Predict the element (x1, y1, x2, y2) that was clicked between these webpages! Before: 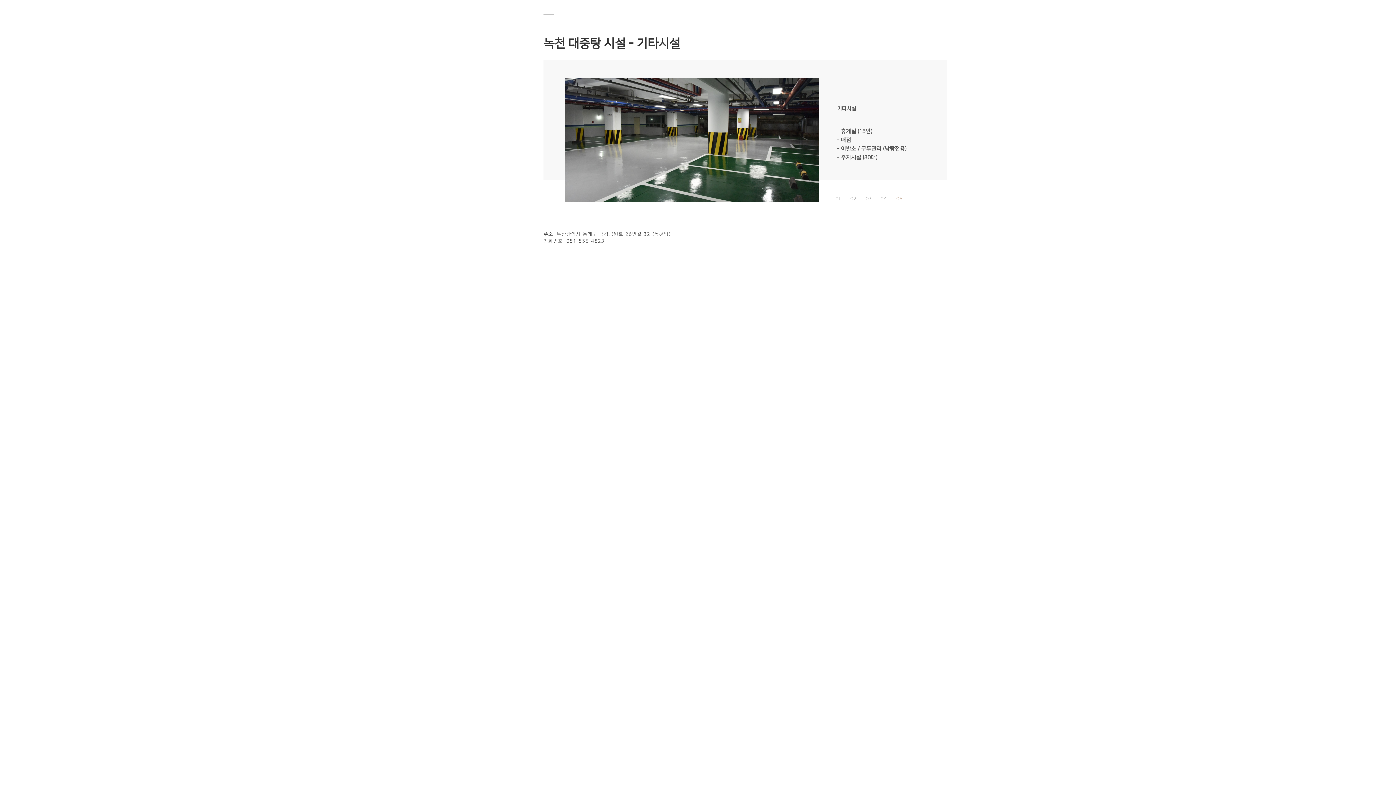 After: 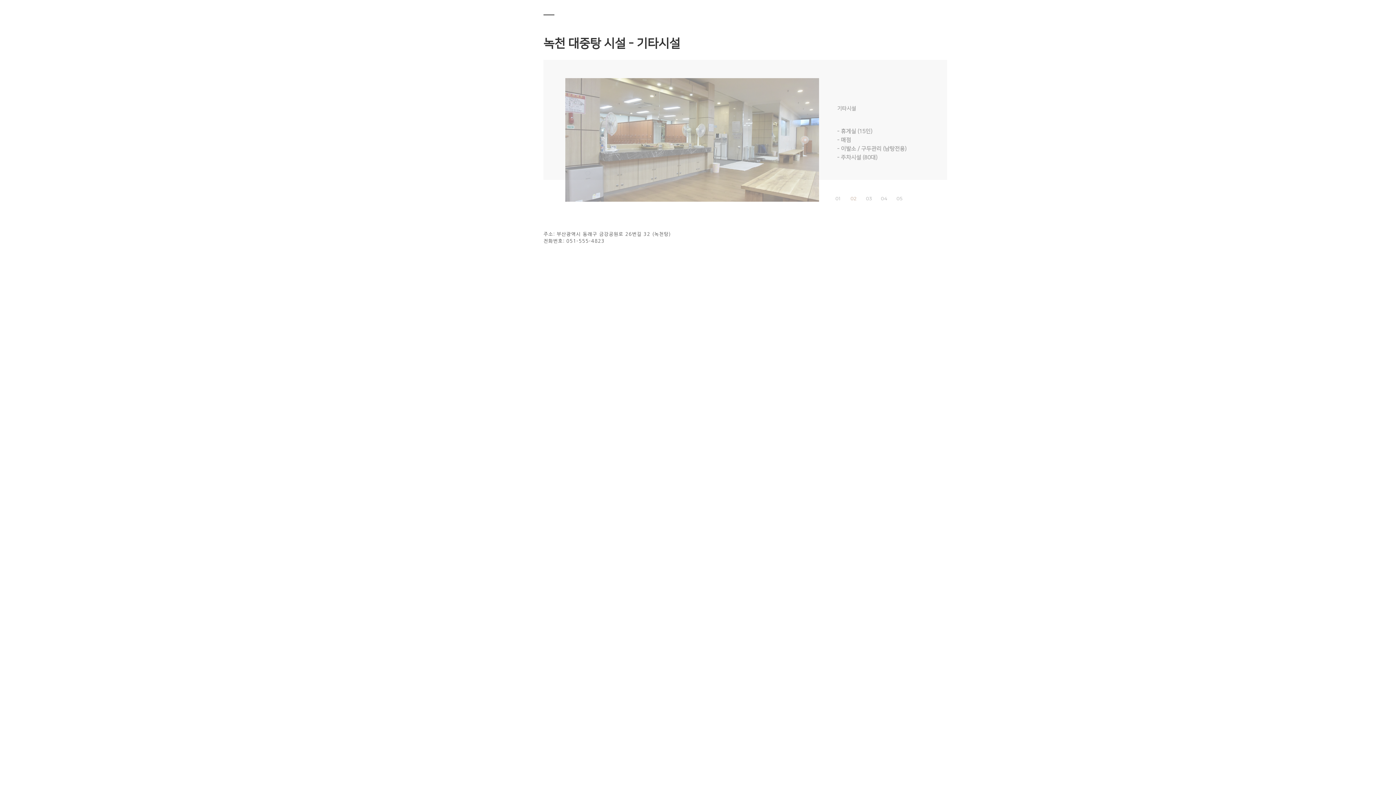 Action: bbox: (0, 193, 94, 209) label: 주 변 관 광 지